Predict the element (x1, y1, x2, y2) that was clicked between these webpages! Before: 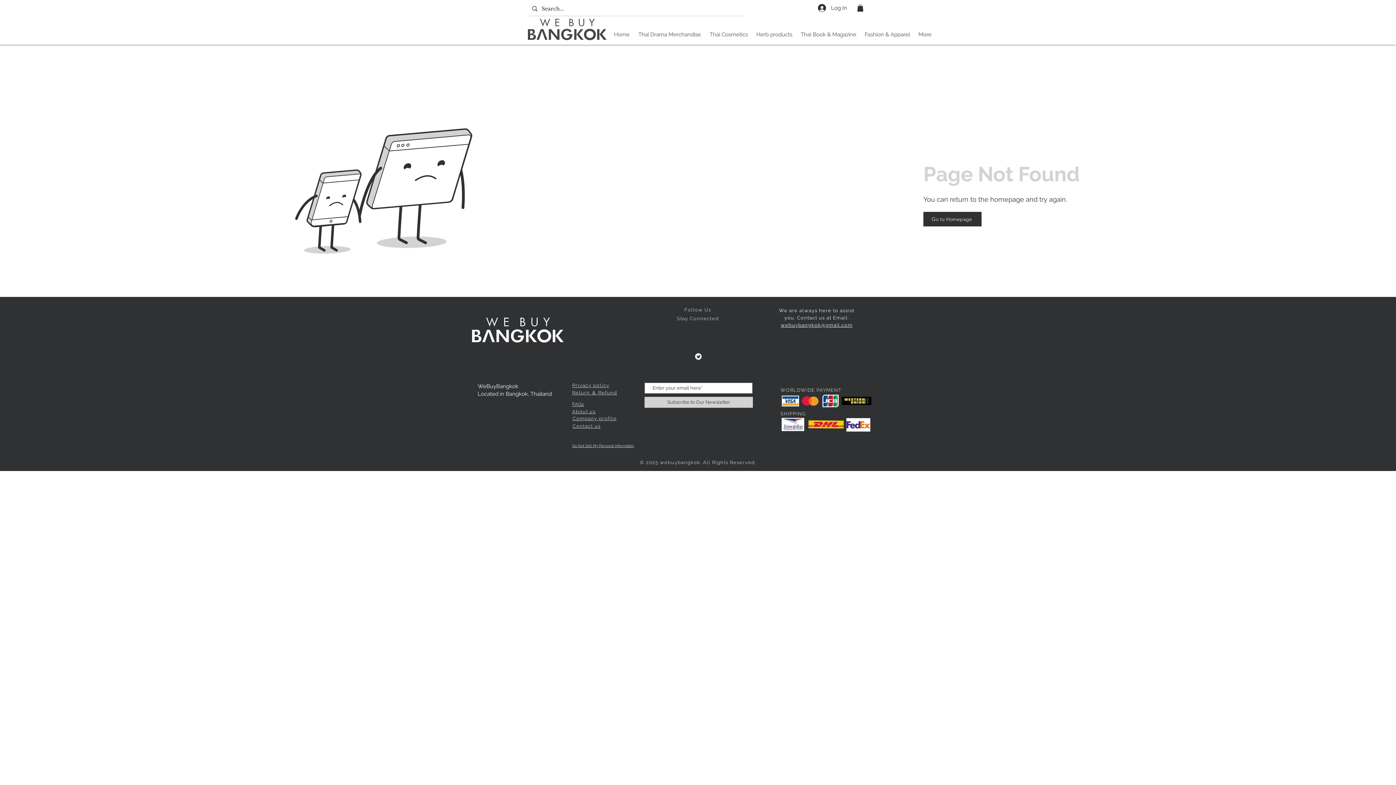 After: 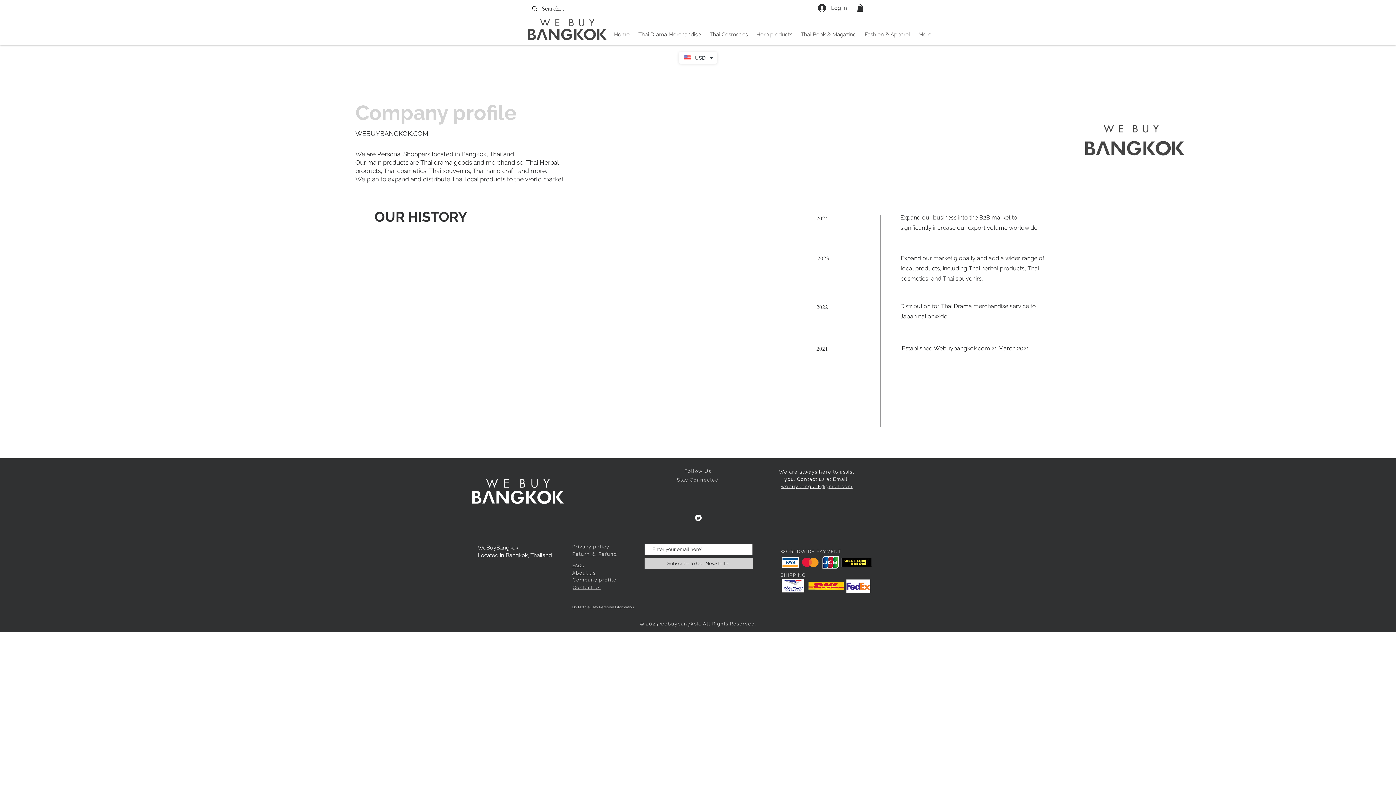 Action: label: Company profile bbox: (572, 416, 616, 421)